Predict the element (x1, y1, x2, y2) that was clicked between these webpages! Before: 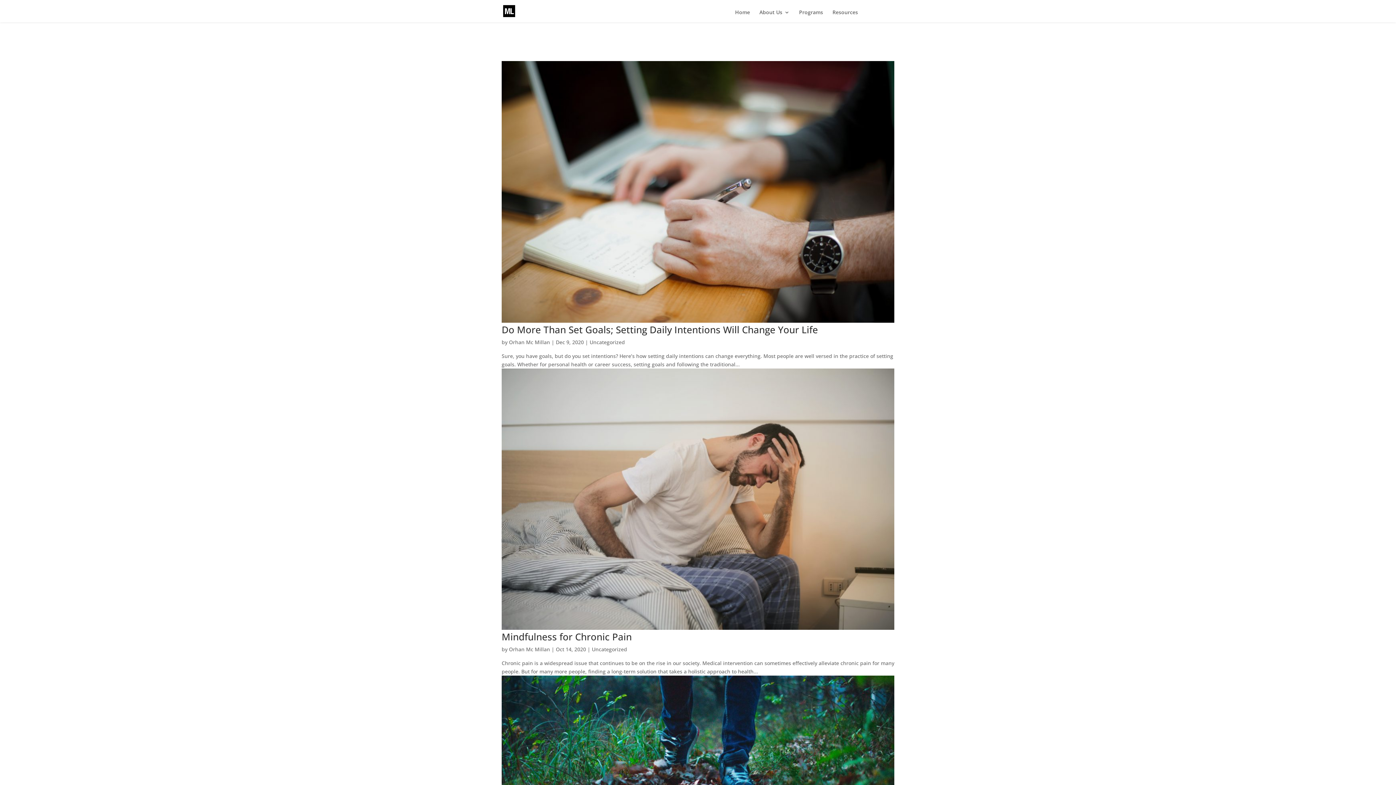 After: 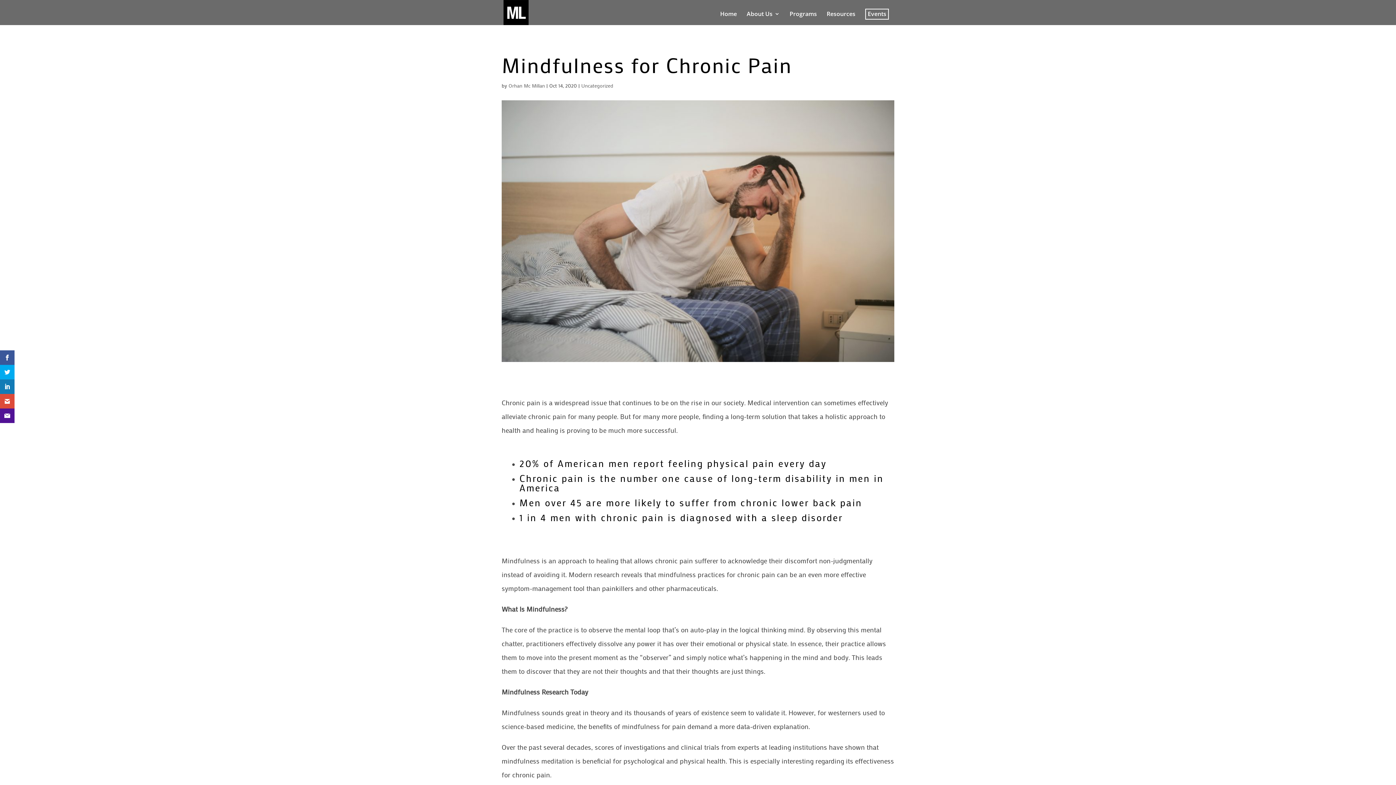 Action: bbox: (501, 624, 894, 631)